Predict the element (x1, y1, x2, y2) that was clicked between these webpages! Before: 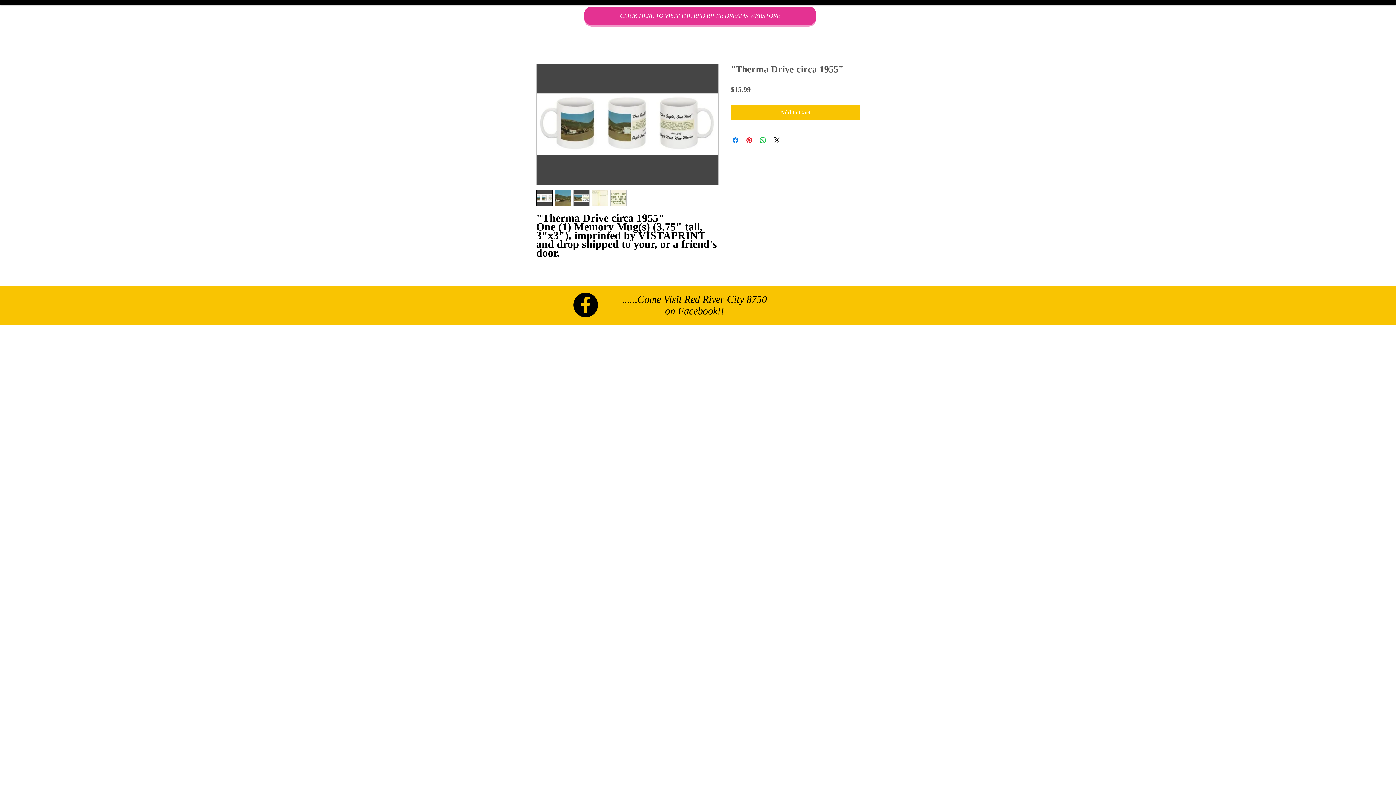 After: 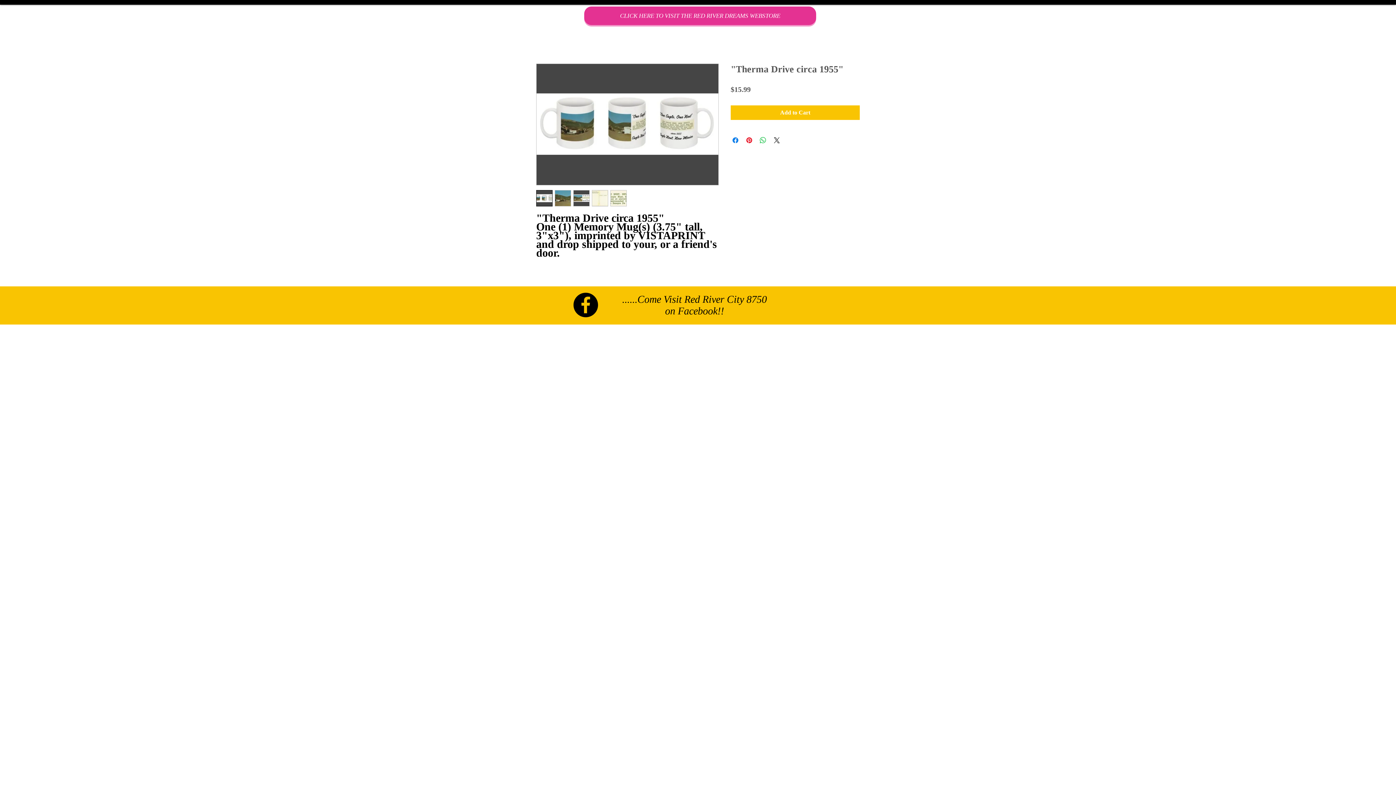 Action: bbox: (573, 190, 589, 206)